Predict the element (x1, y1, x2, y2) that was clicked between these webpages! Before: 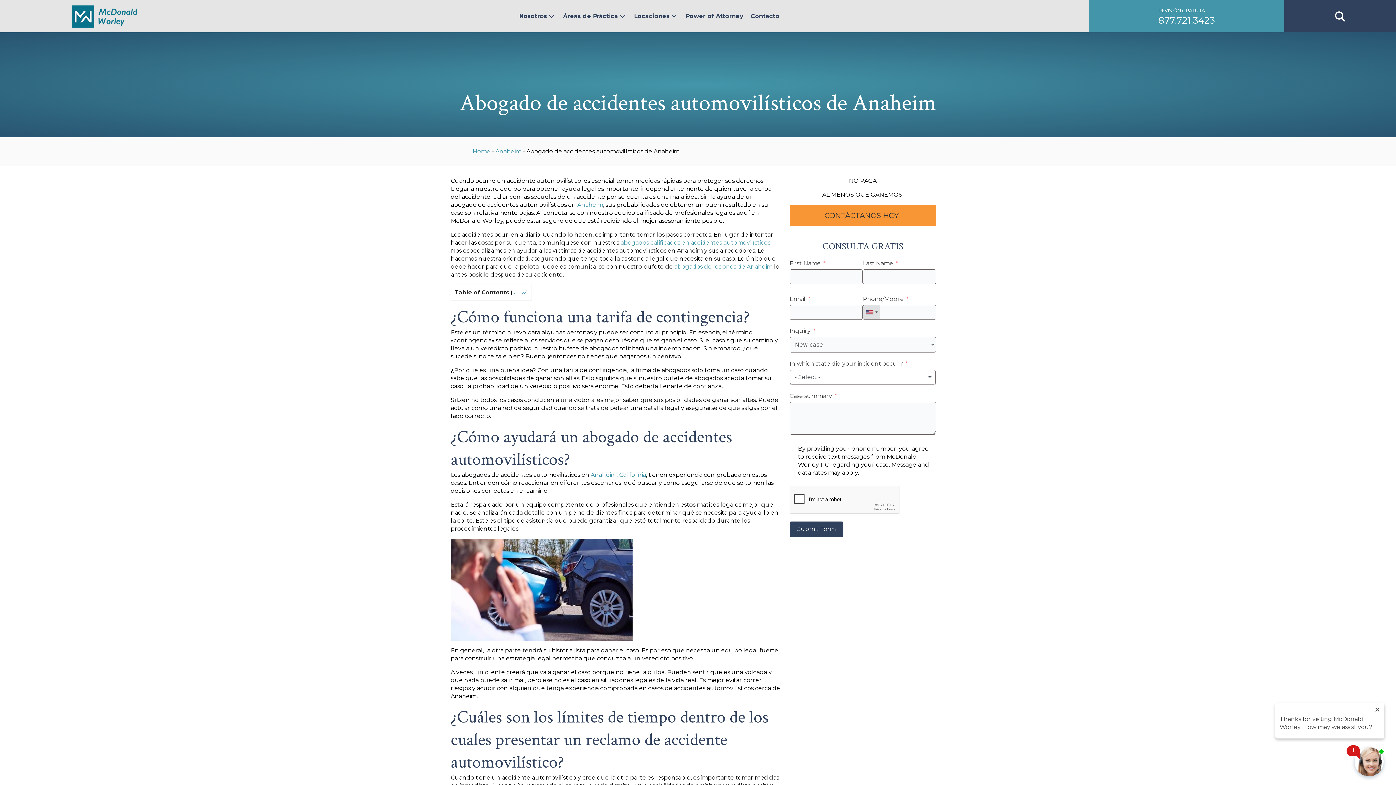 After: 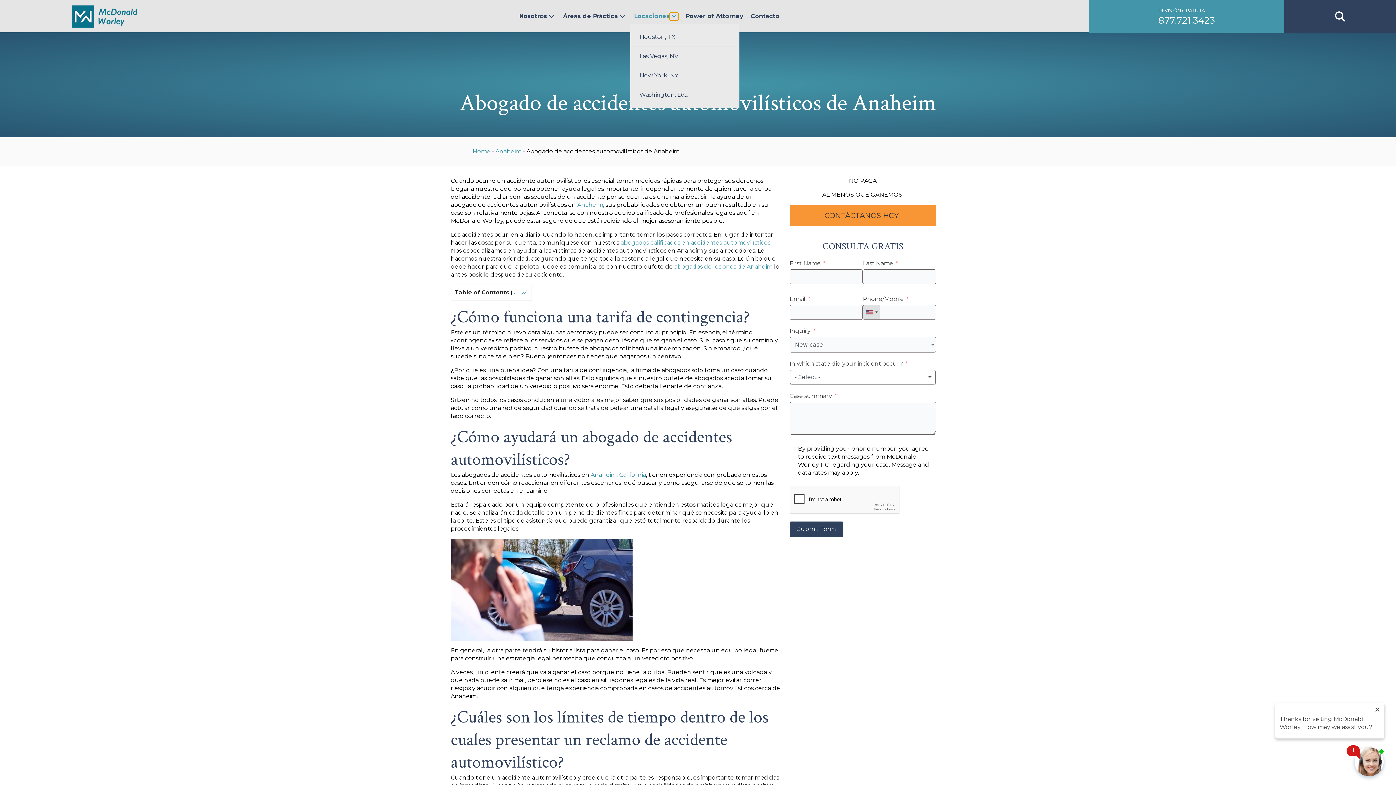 Action: bbox: (669, 12, 678, 20) label: Locaciones: submenu